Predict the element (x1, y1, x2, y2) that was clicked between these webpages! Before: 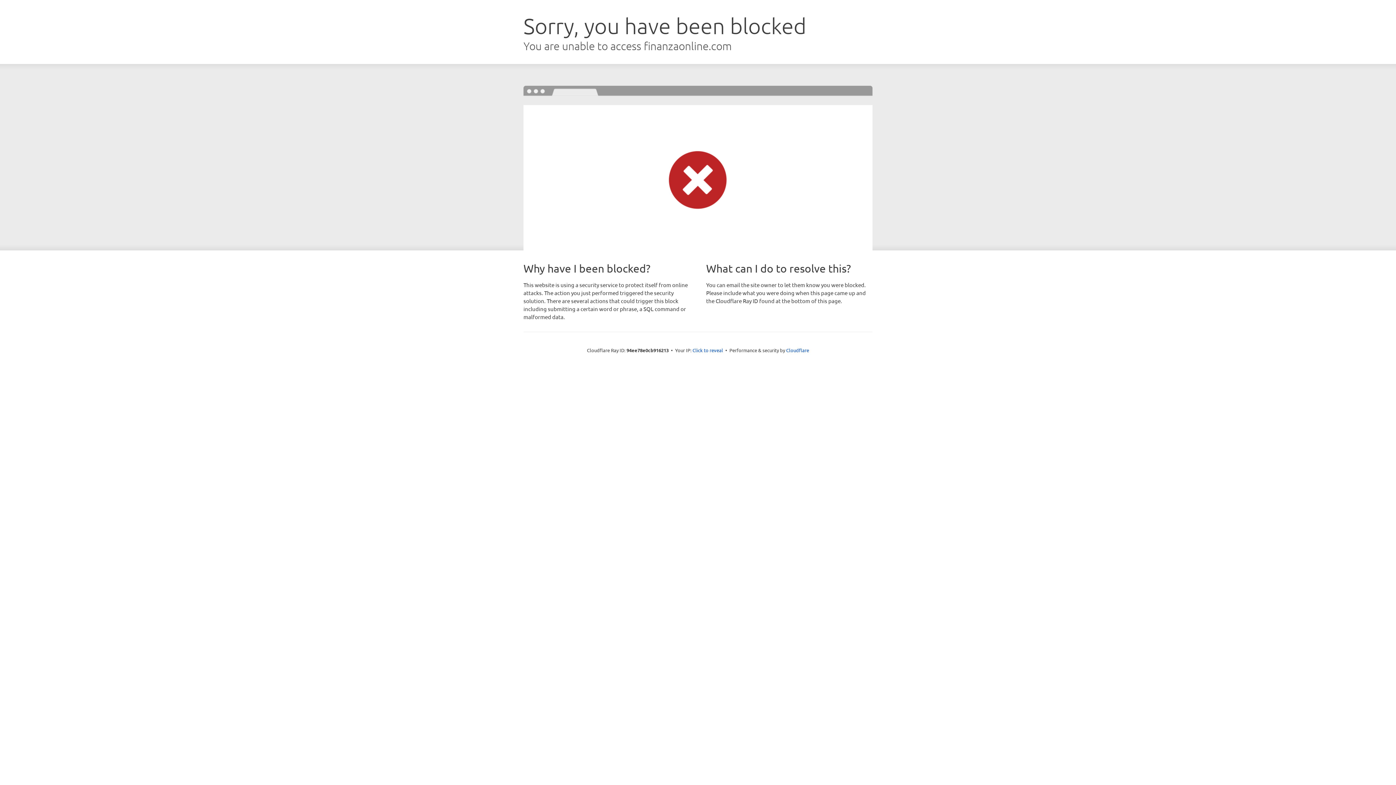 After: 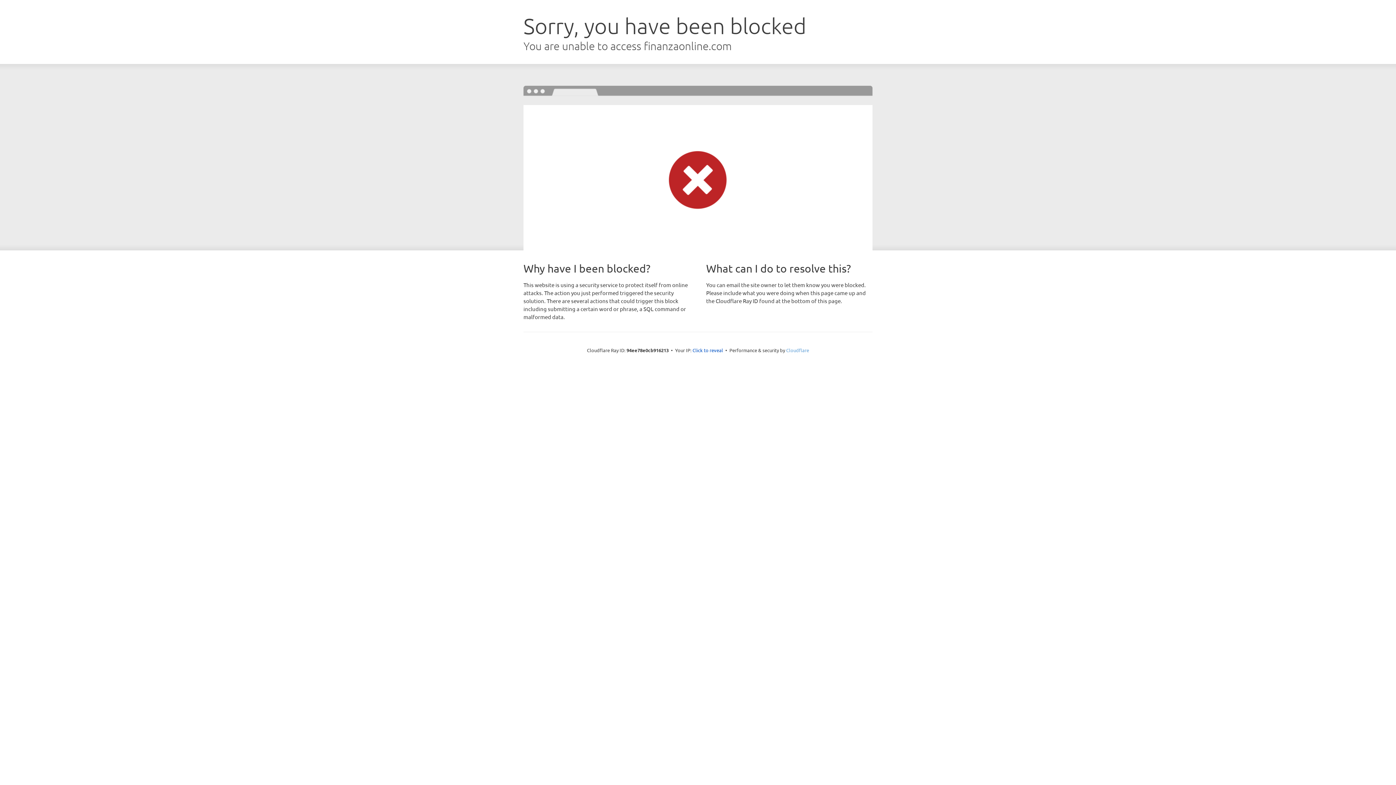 Action: label: Cloudflare bbox: (786, 347, 809, 353)